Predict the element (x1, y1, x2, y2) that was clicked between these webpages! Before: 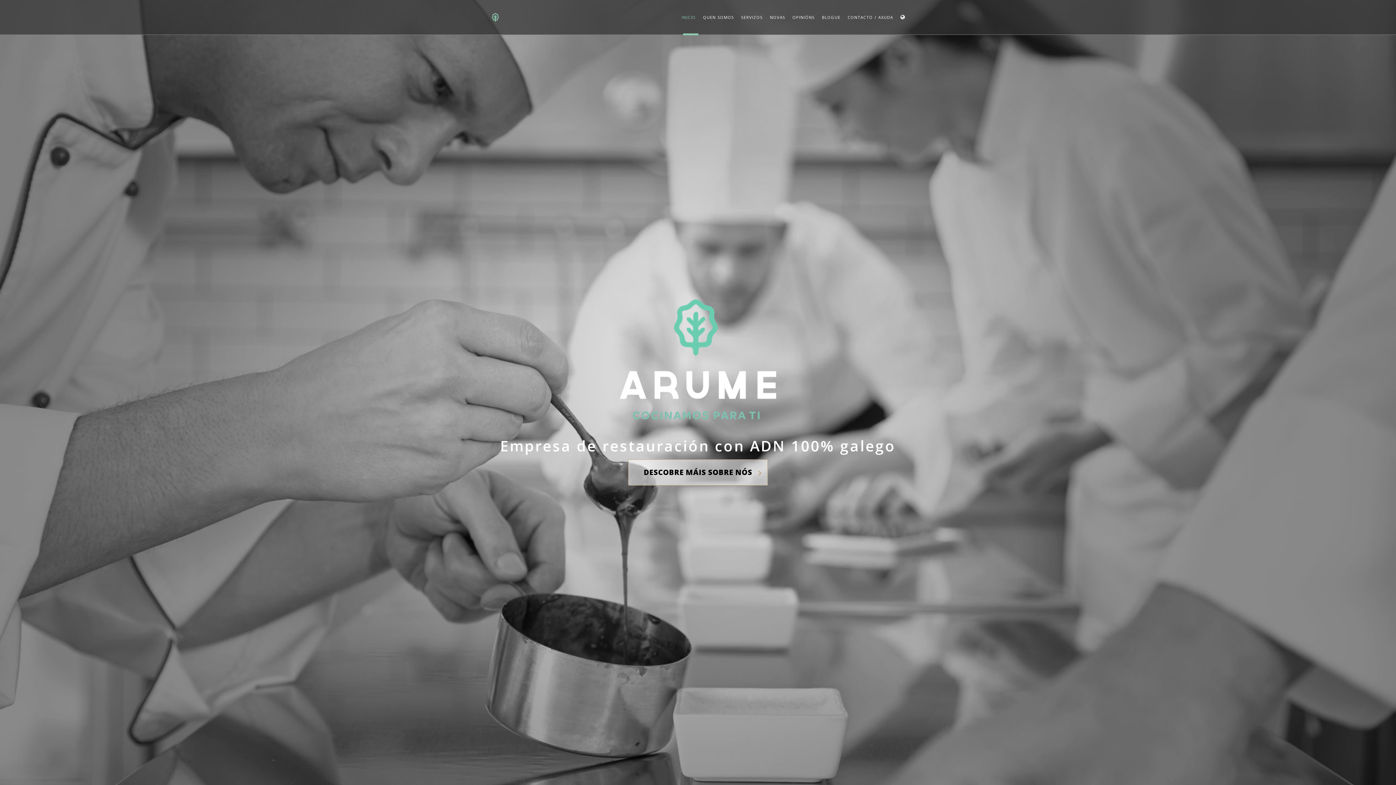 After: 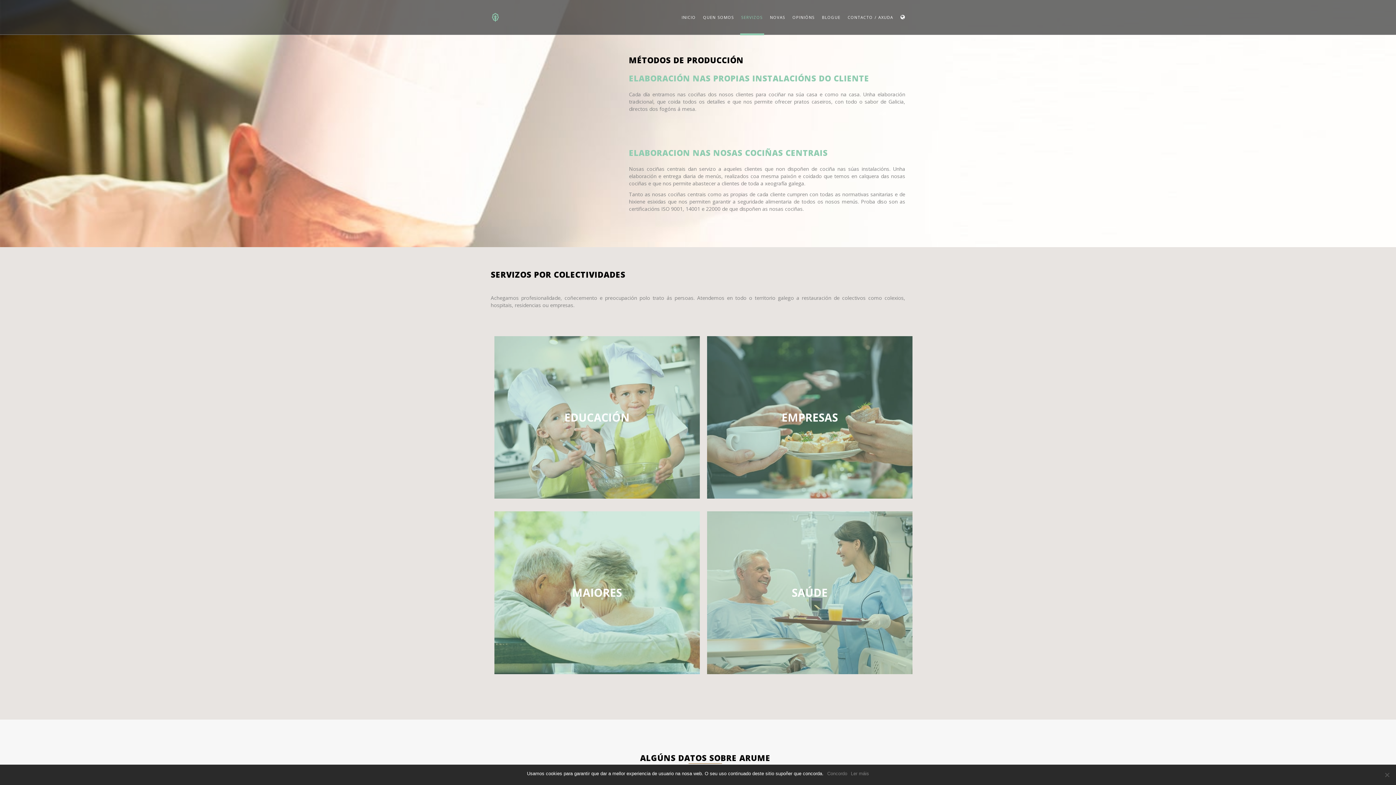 Action: label: SERVIZOS bbox: (740, 0, 764, 34)